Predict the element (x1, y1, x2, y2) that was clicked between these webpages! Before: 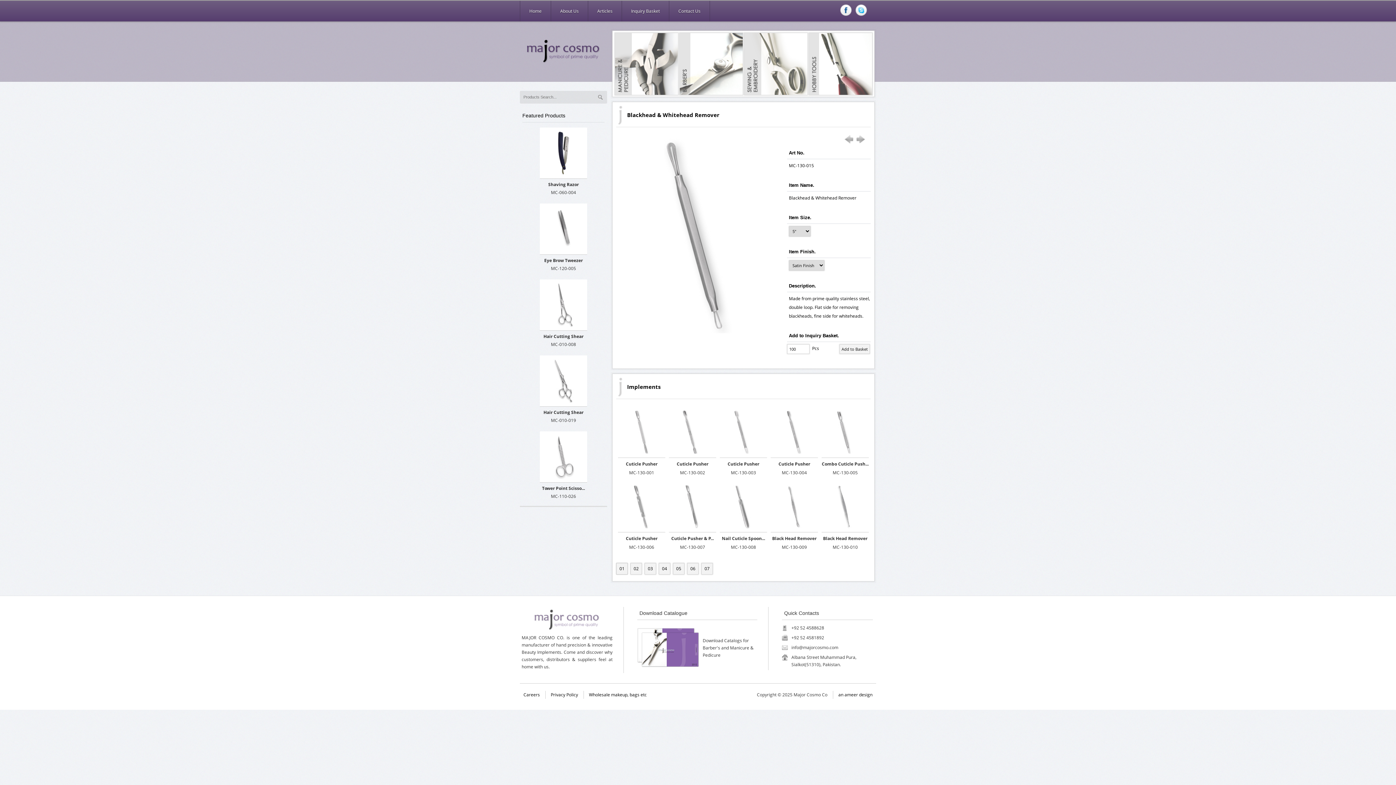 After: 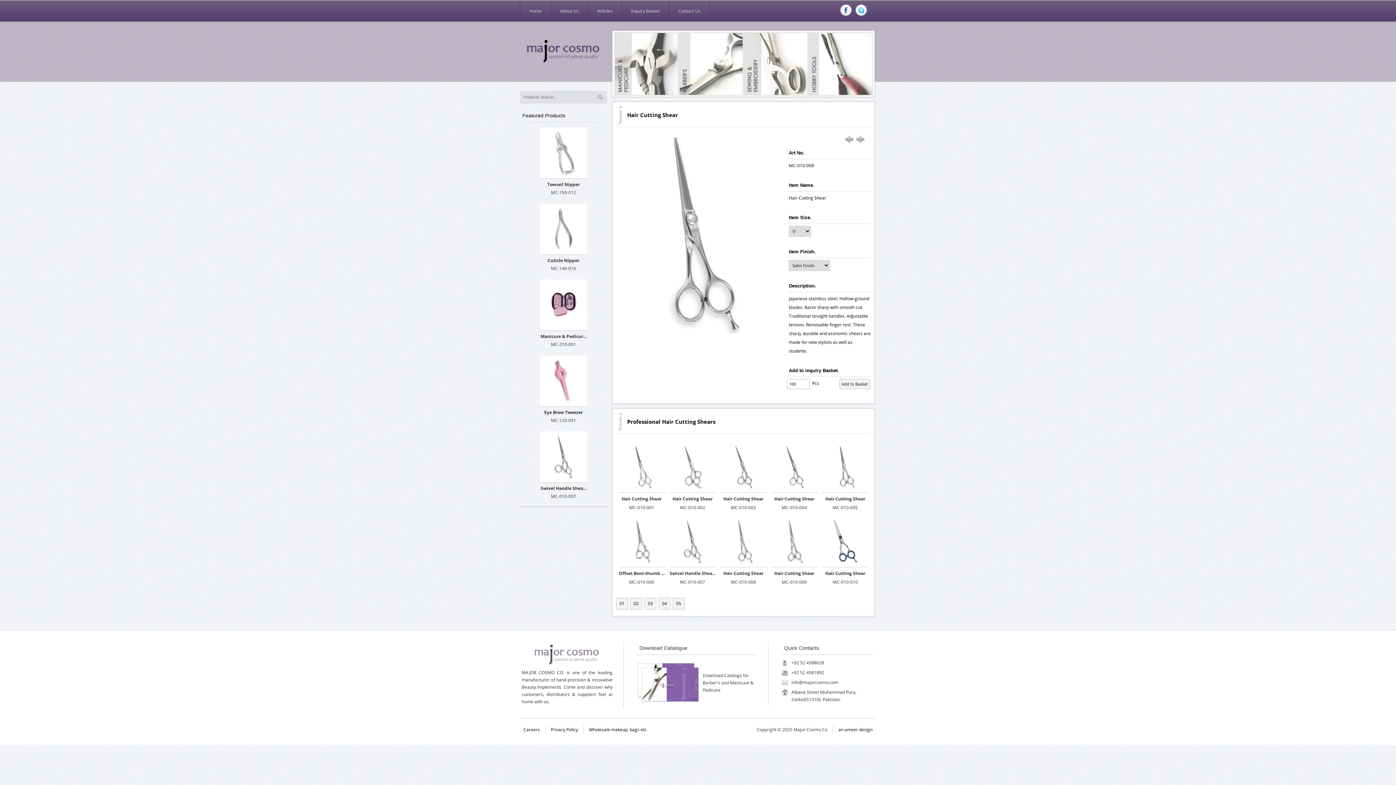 Action: label: Hair Cutting Shear
MC-010-008 bbox: (540, 279, 587, 350)